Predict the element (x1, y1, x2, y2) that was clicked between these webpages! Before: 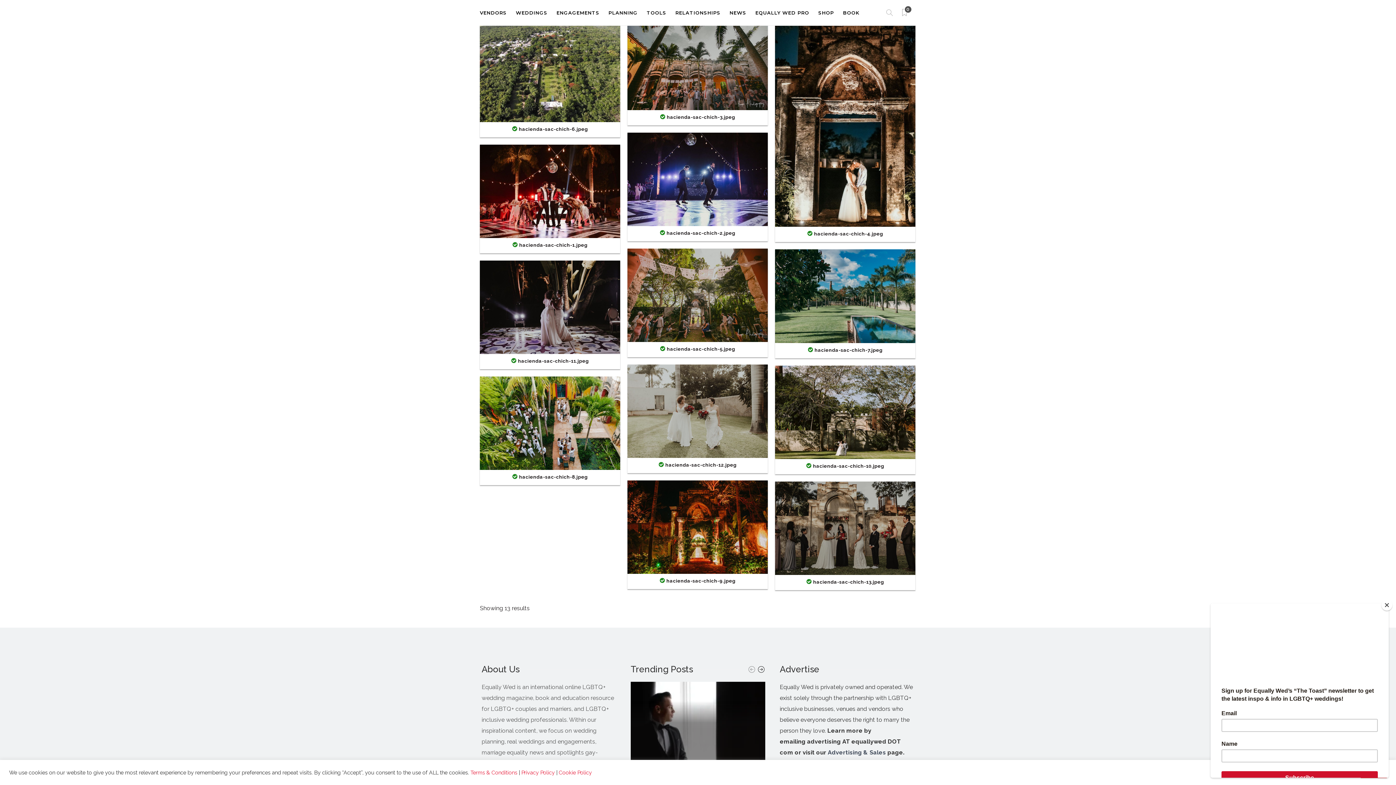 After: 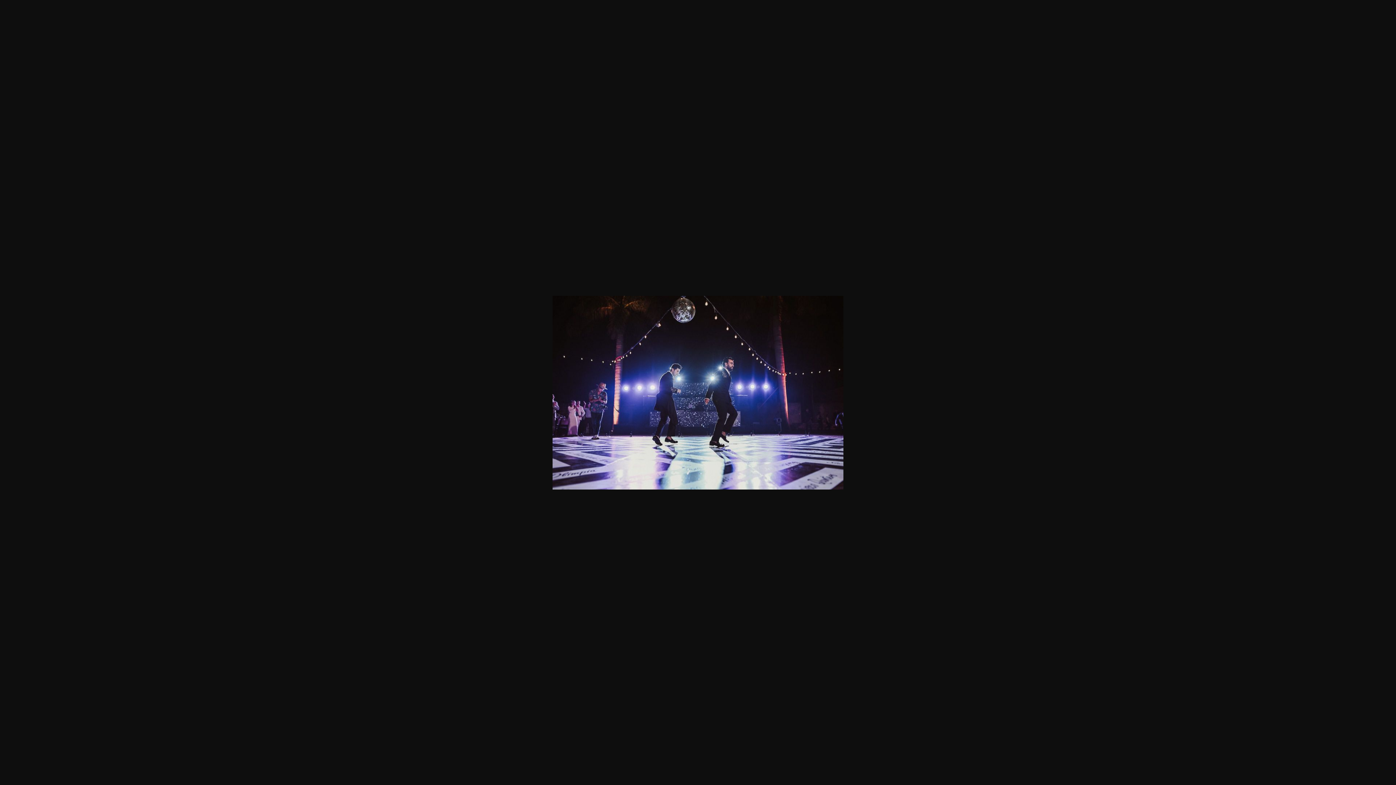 Action: bbox: (627, 175, 768, 182)